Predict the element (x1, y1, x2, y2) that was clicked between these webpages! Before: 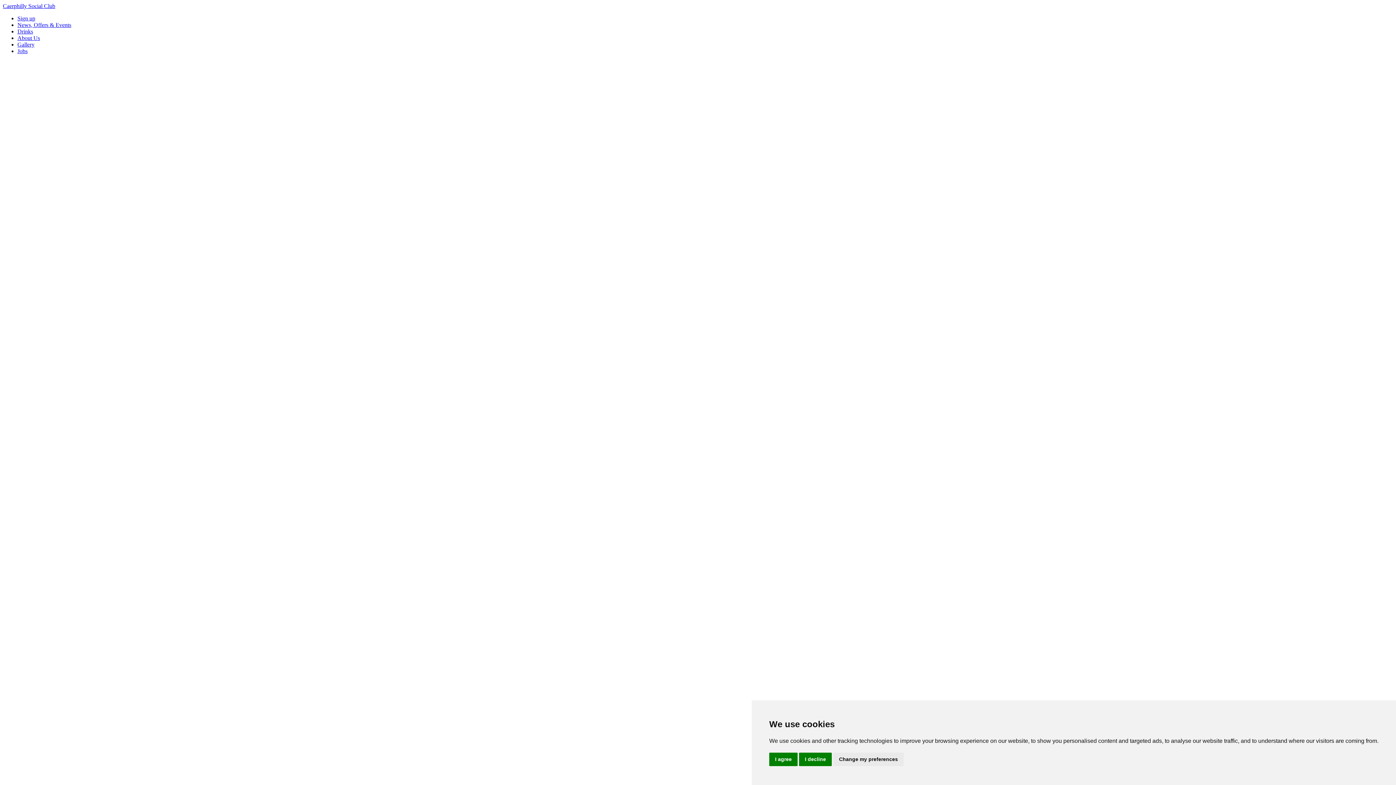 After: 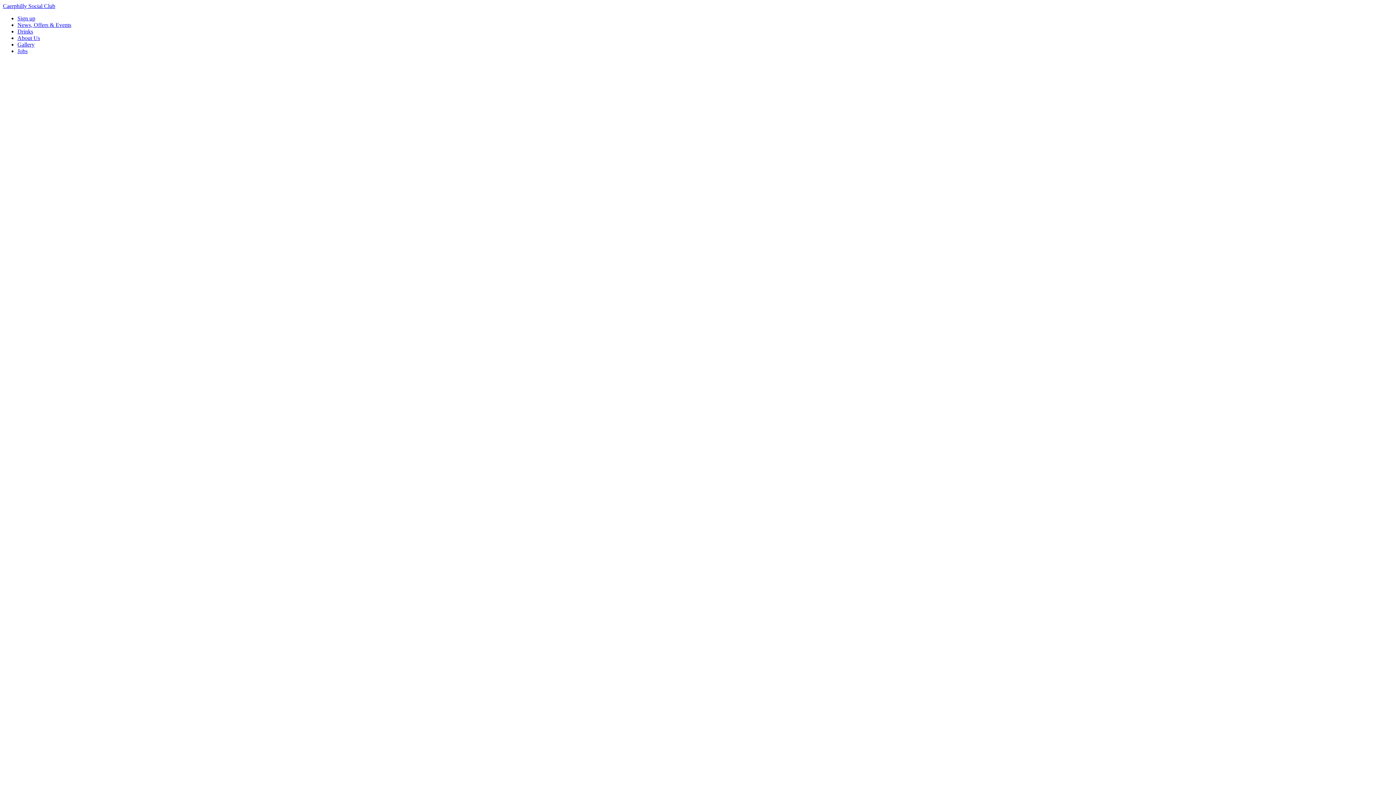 Action: label: I agree bbox: (769, 753, 797, 766)